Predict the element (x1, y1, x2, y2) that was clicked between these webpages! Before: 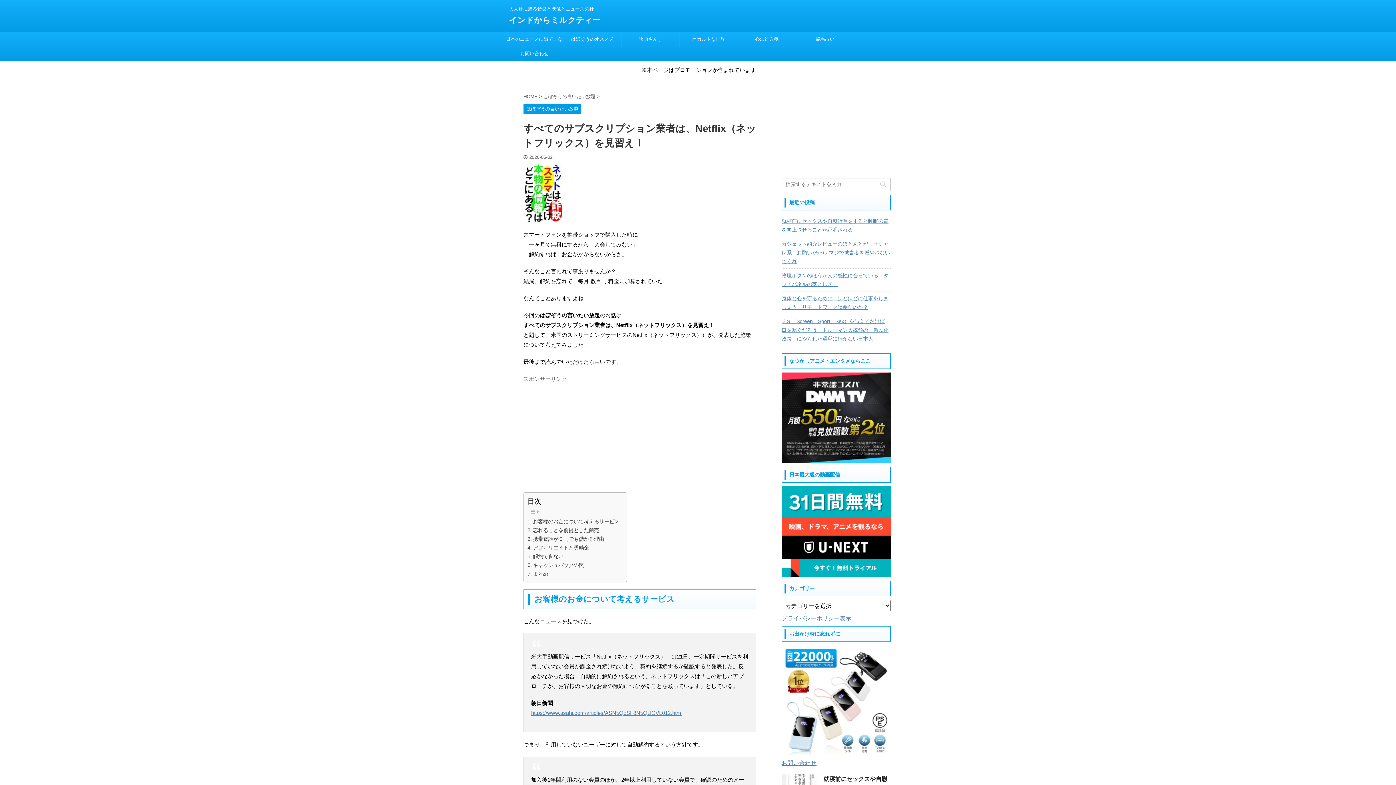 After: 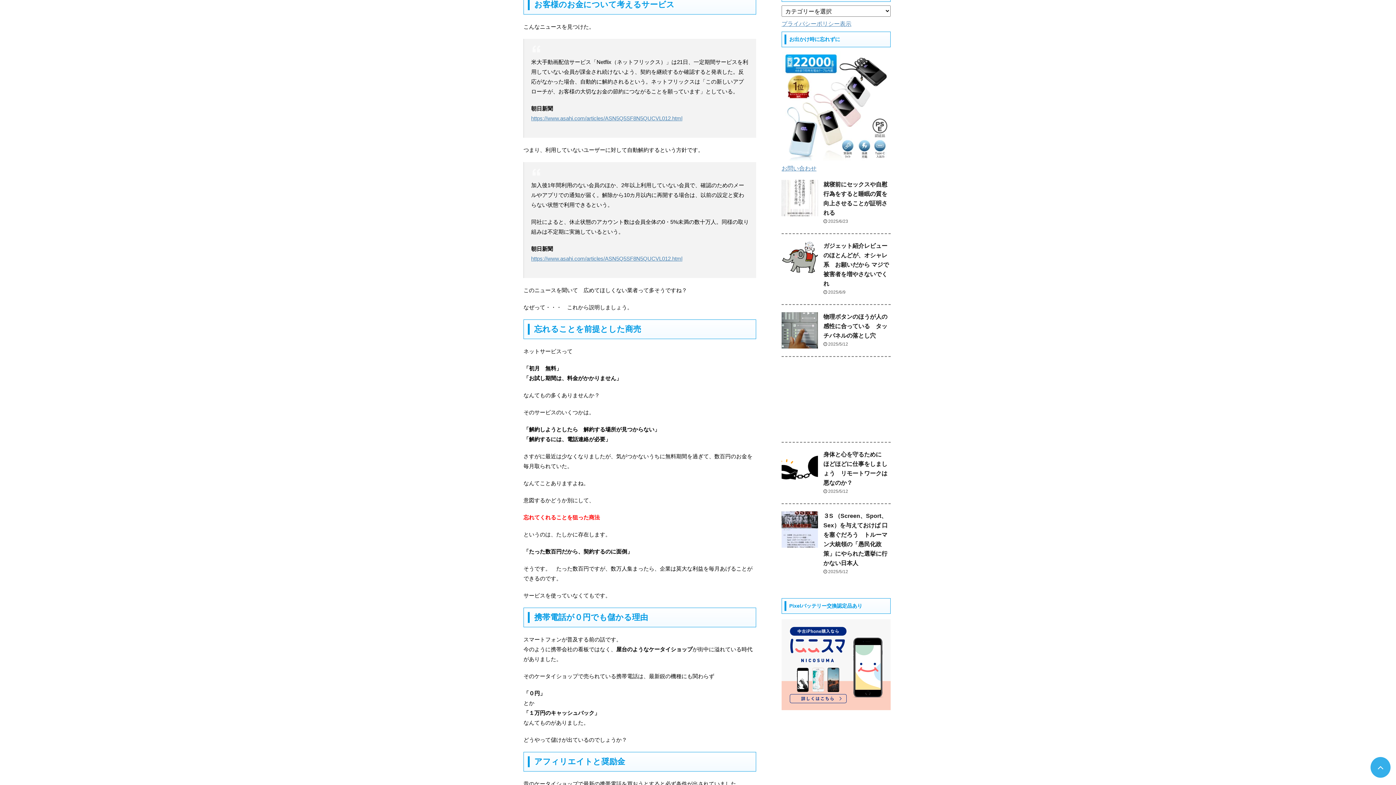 Action: label: お客様のお金について考えるサービス bbox: (527, 517, 619, 526)